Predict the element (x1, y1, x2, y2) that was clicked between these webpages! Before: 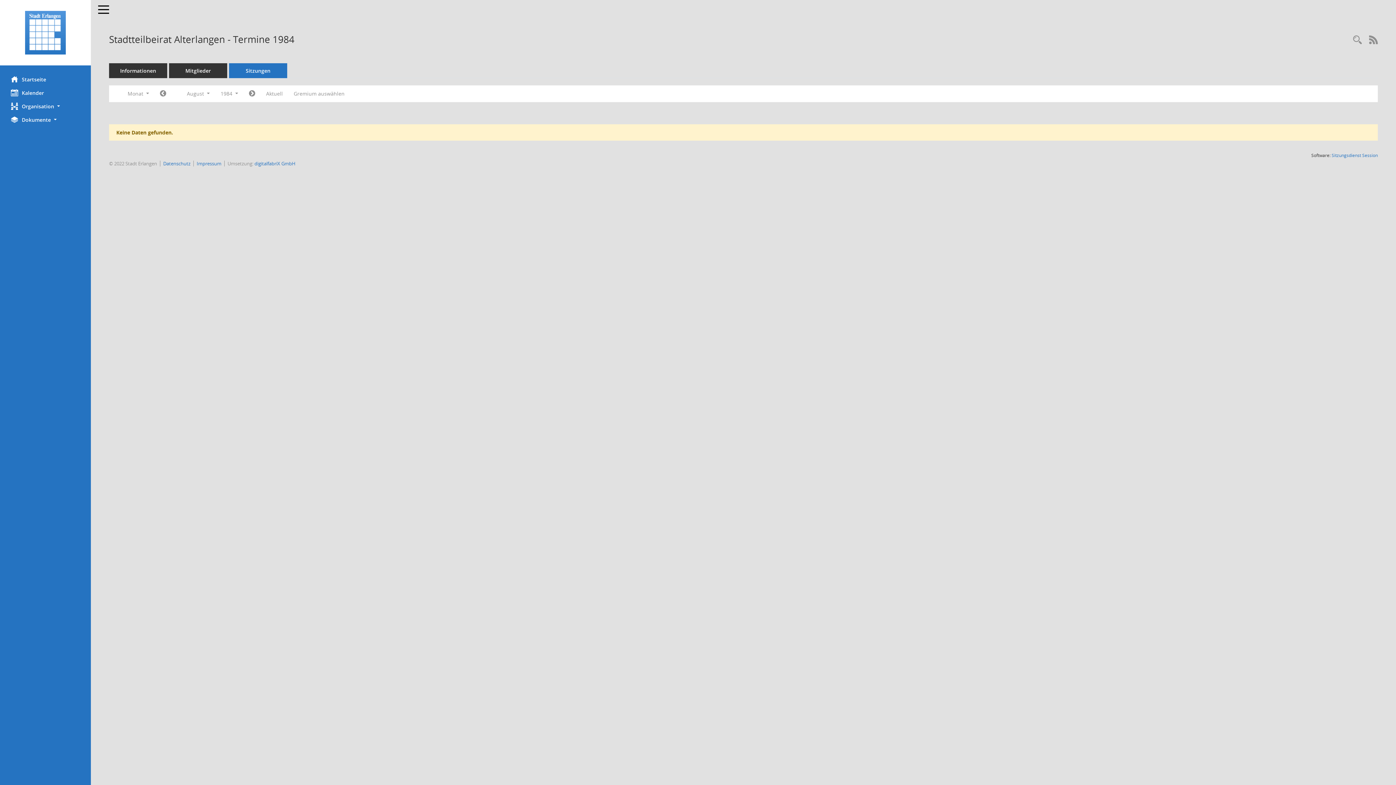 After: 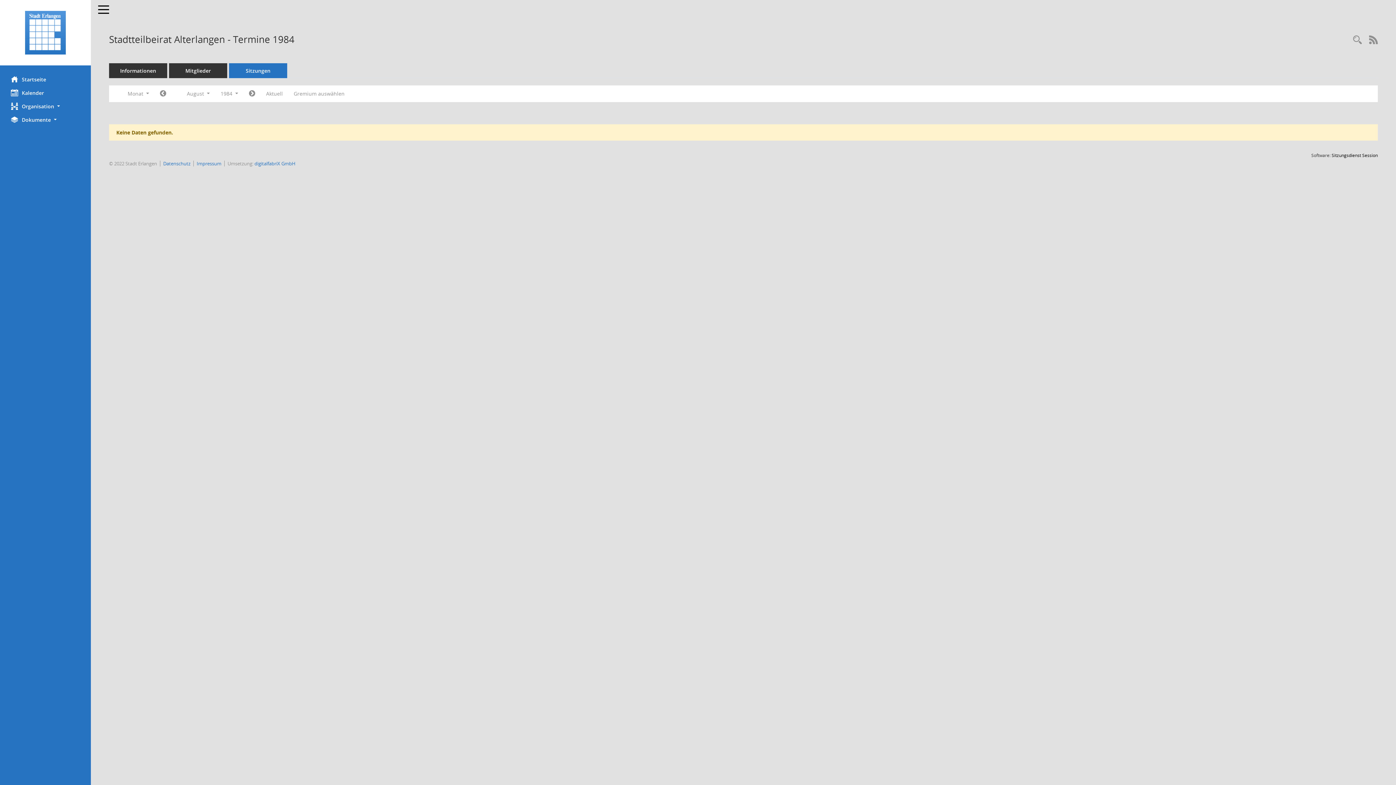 Action: bbox: (1332, 152, 1378, 158) label: Sitzungsdienst Session
(Wird in neuem Fenster geöffnet)